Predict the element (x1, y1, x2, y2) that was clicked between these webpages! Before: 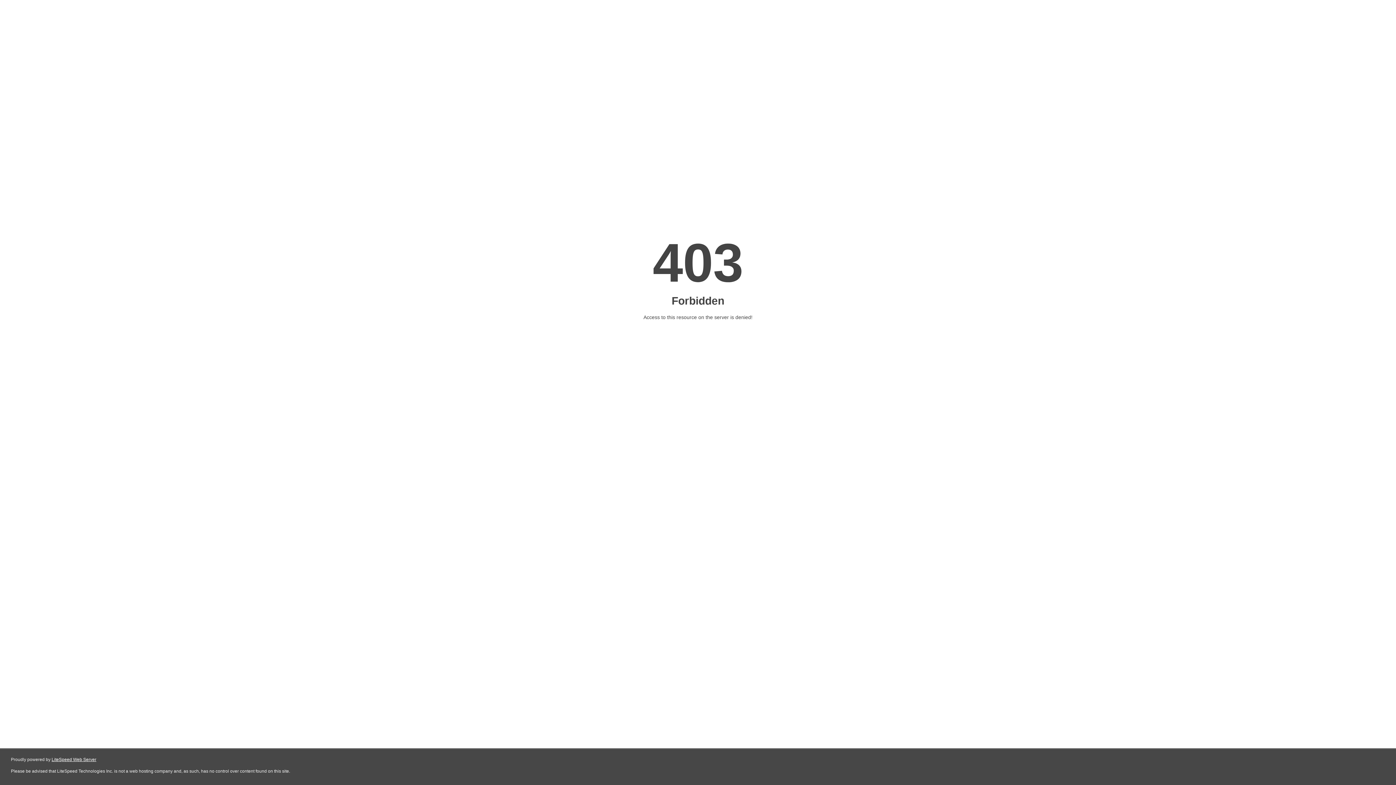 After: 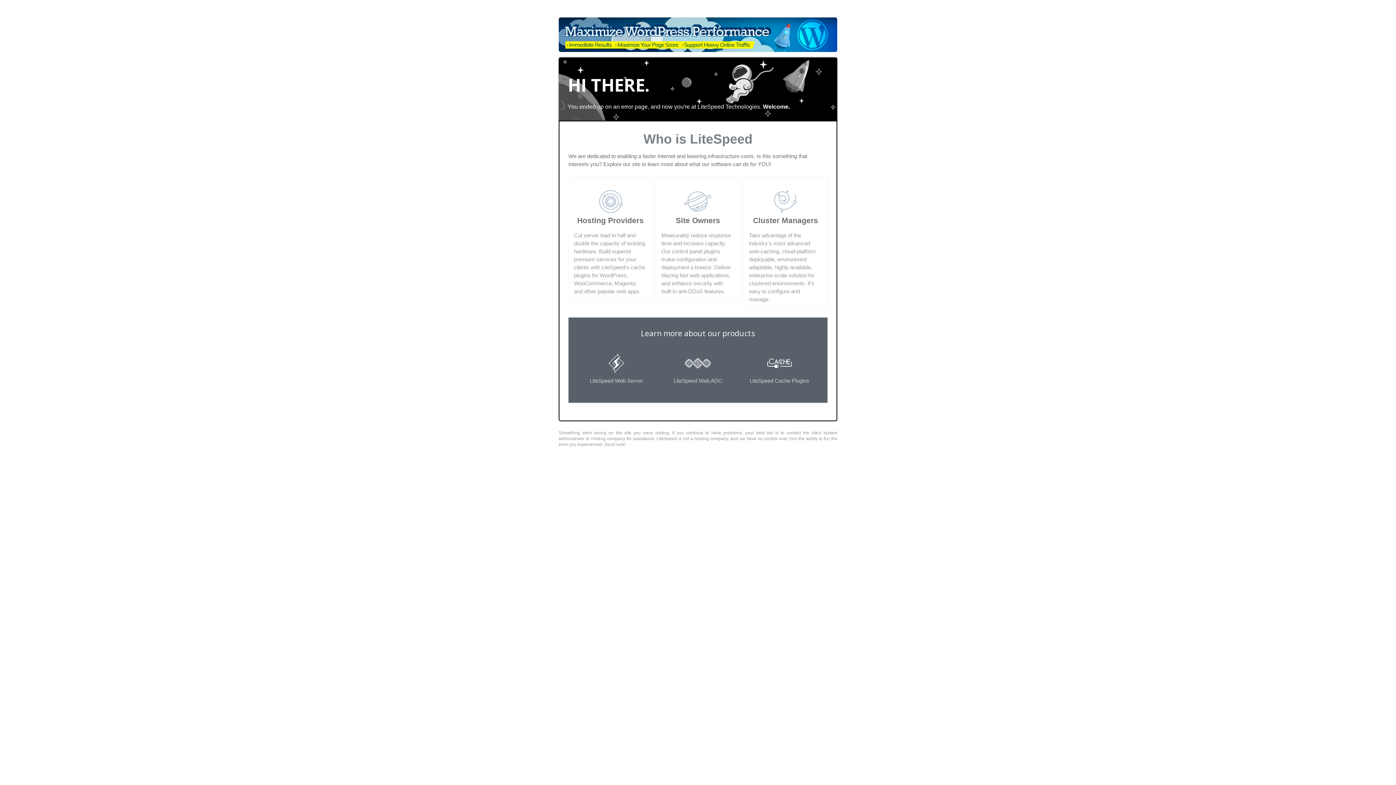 Action: label: LiteSpeed Web Server bbox: (51, 757, 96, 762)